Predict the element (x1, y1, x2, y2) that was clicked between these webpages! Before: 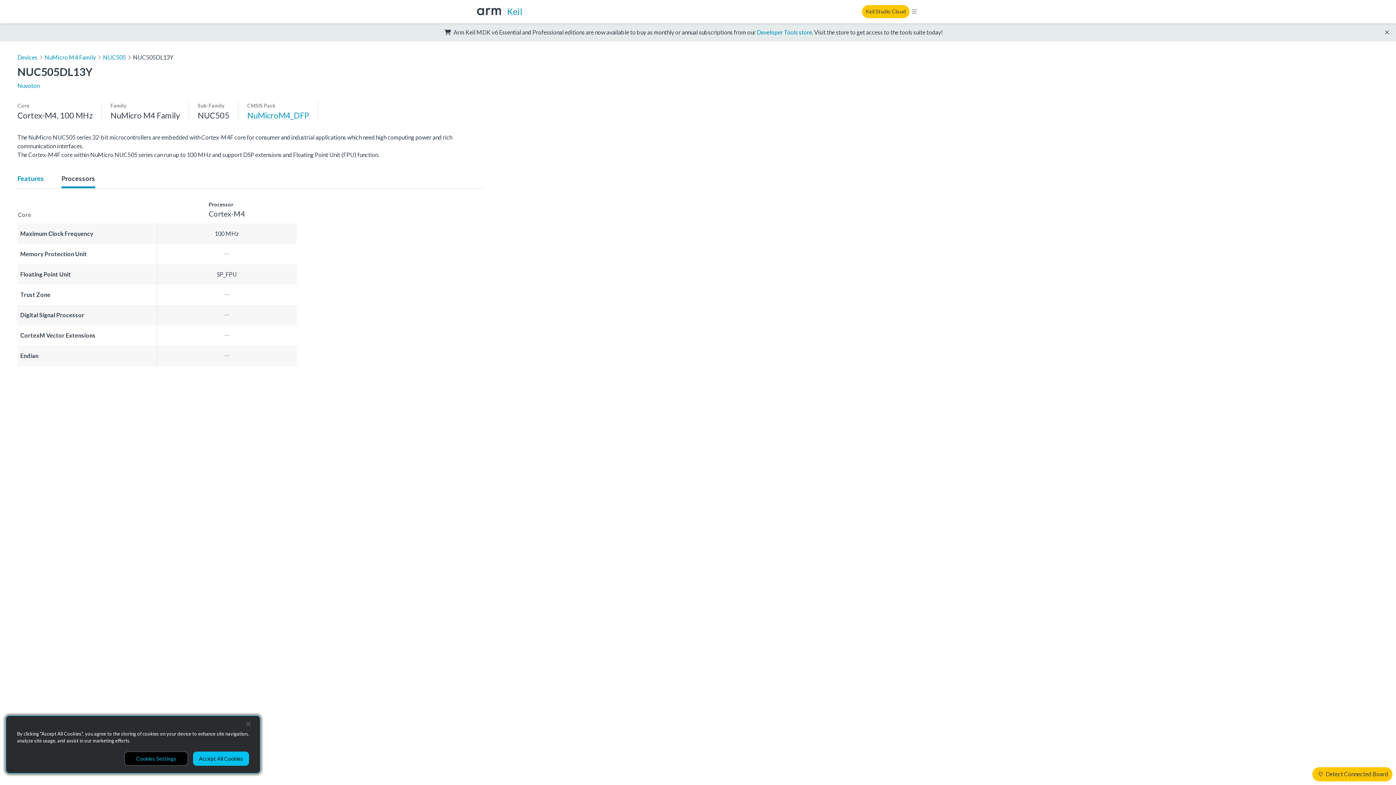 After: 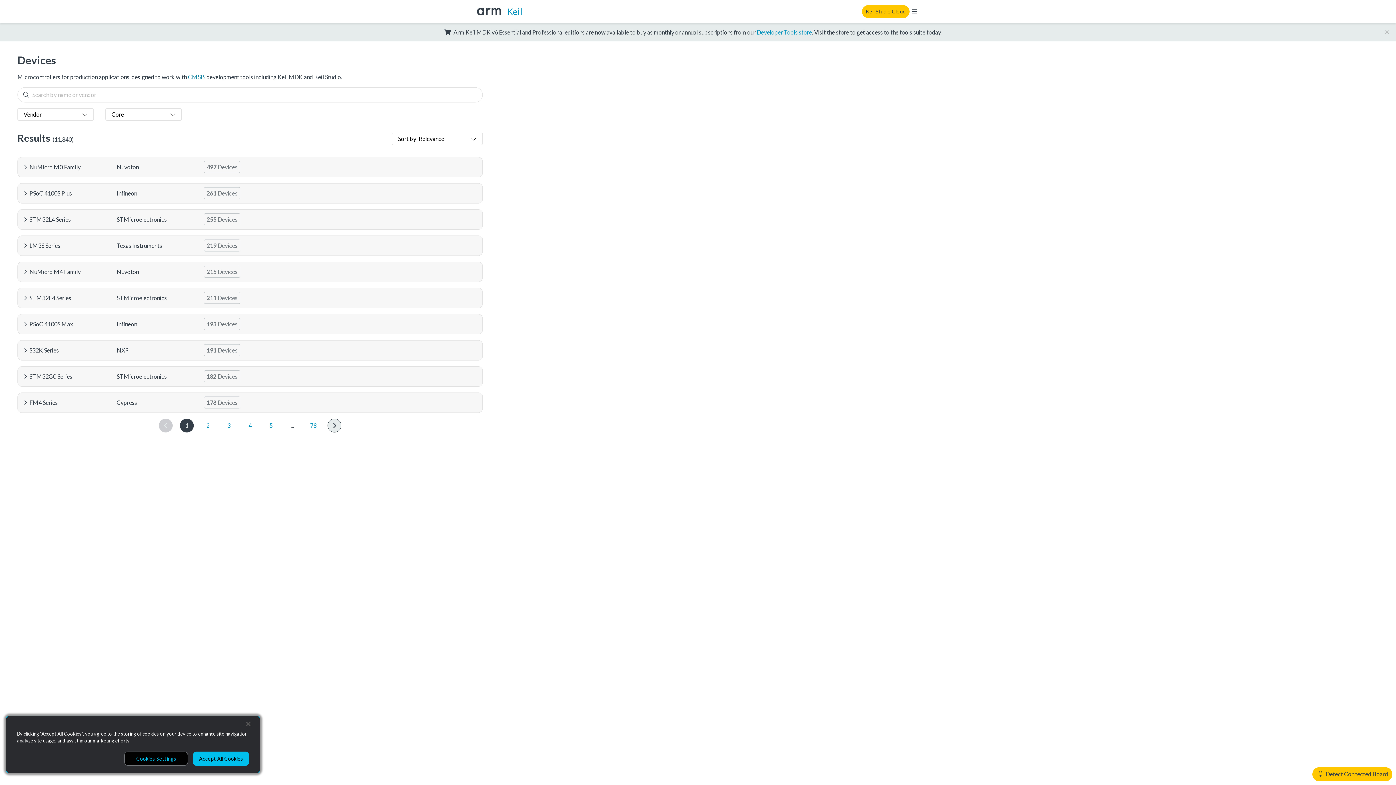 Action: label: Devices bbox: (17, 53, 37, 60)